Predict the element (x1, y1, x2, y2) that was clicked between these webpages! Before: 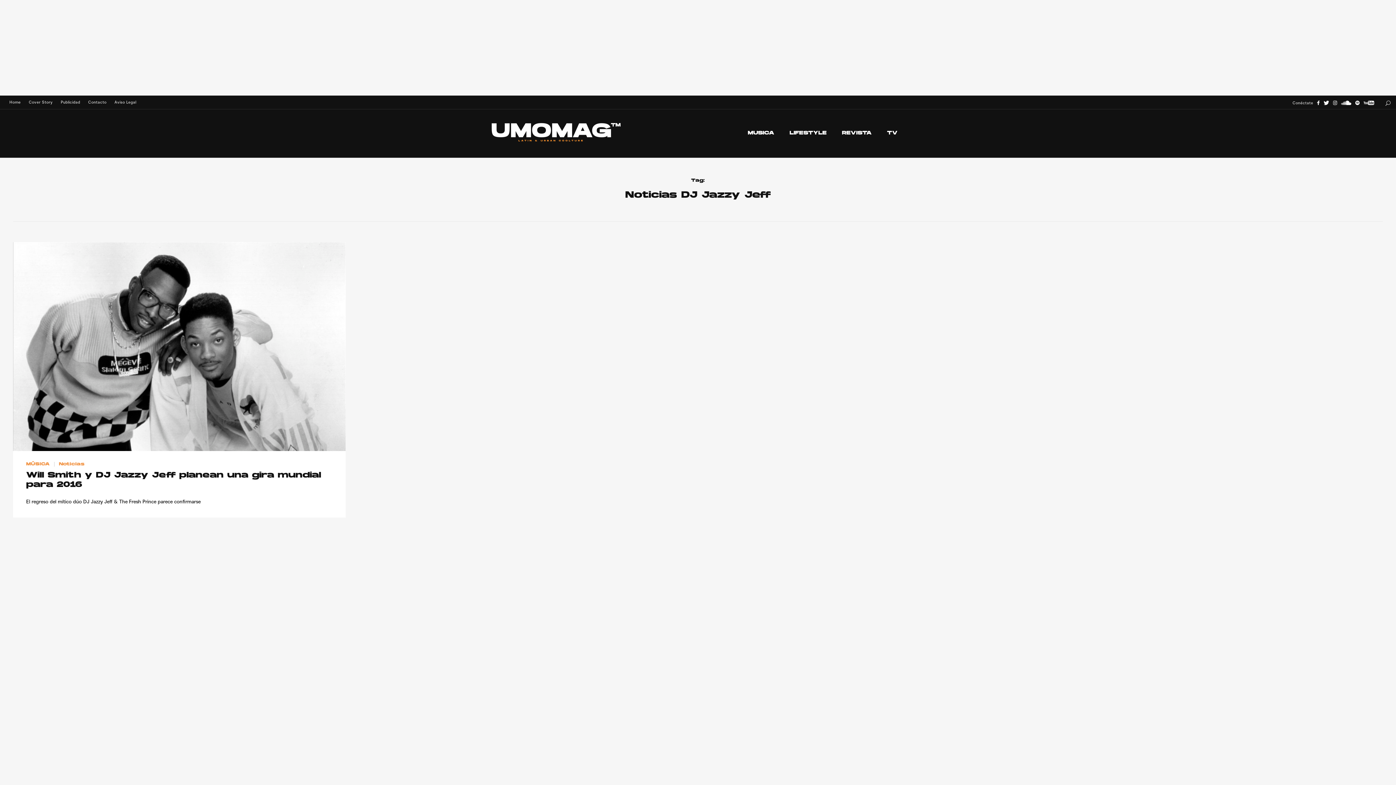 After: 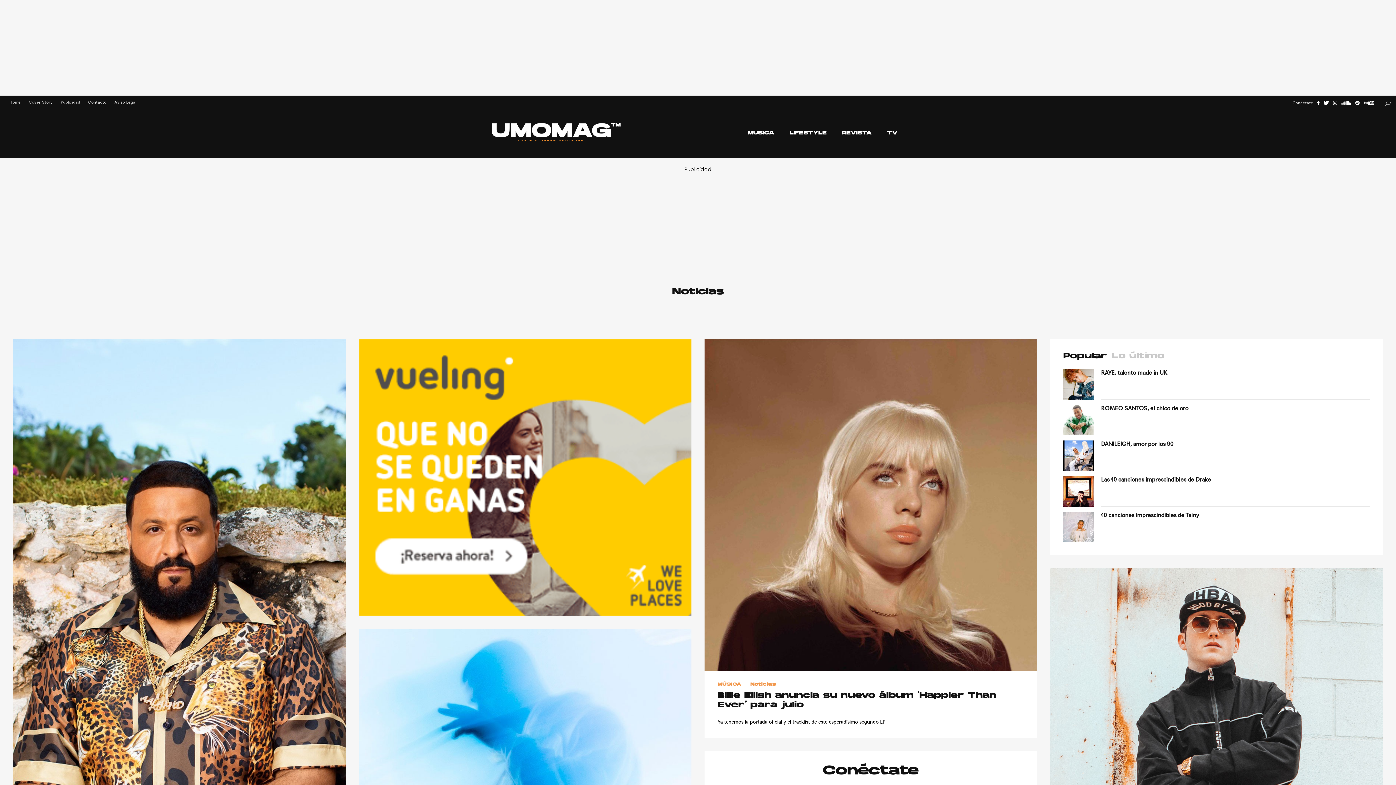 Action: label: Noticias bbox: (58, 462, 84, 466)